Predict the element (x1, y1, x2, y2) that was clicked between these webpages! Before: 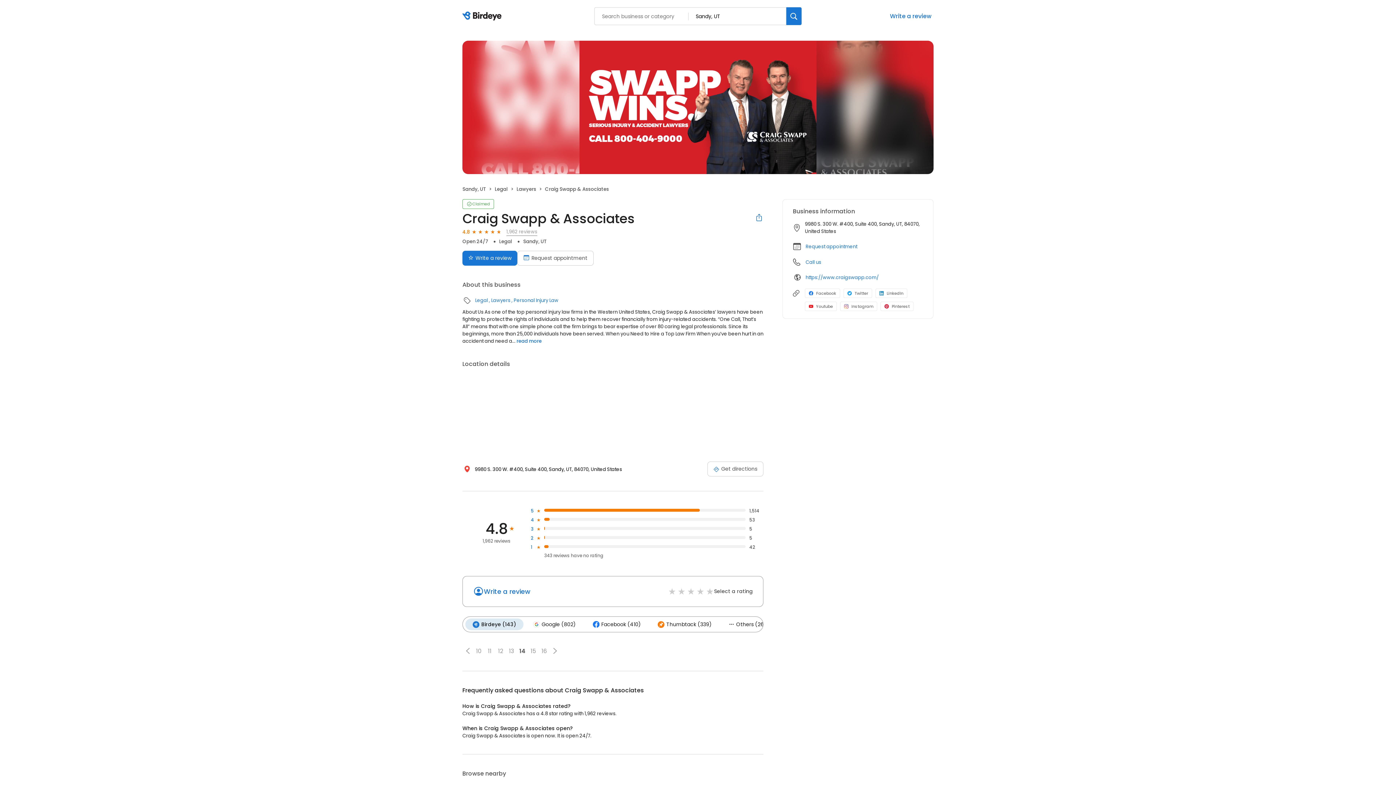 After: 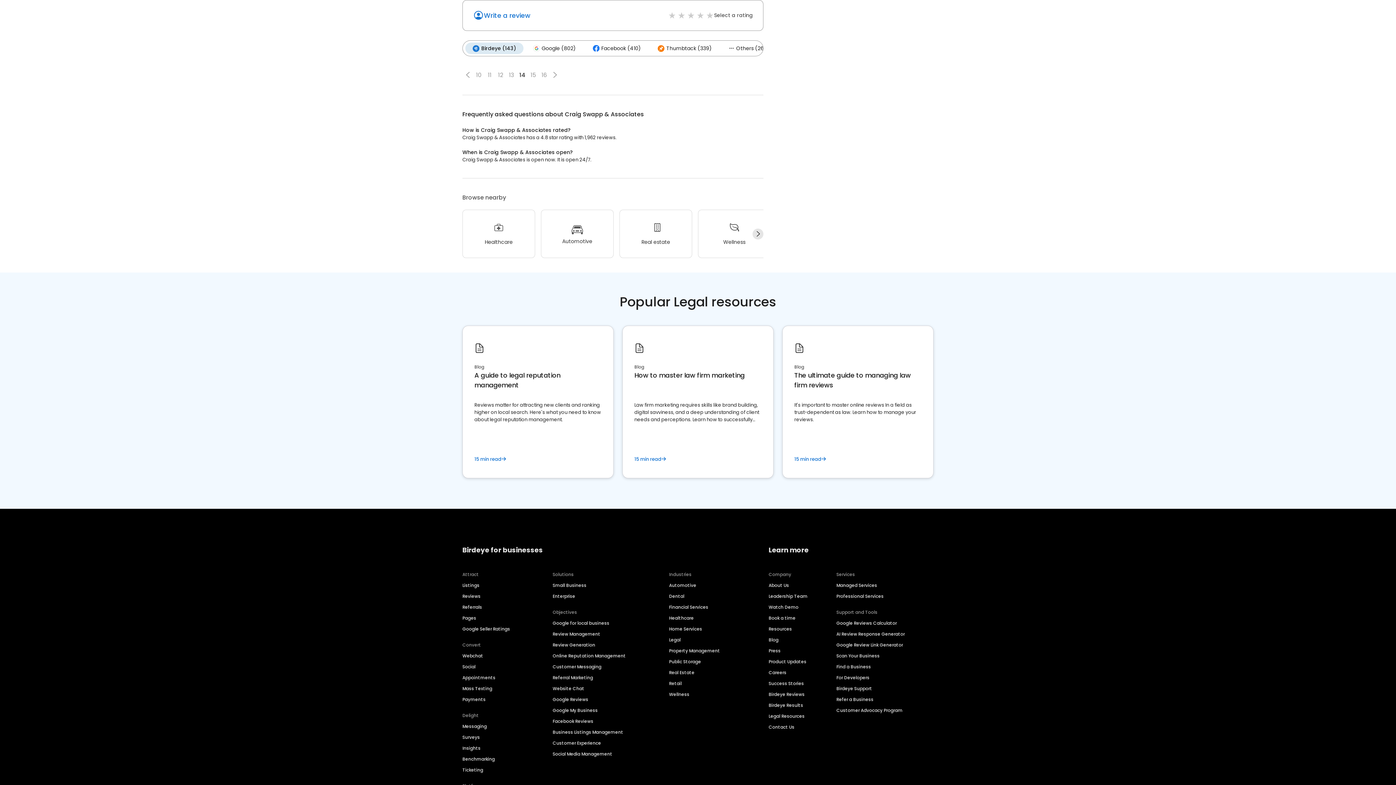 Action: bbox: (517, 646, 527, 656) label: 14